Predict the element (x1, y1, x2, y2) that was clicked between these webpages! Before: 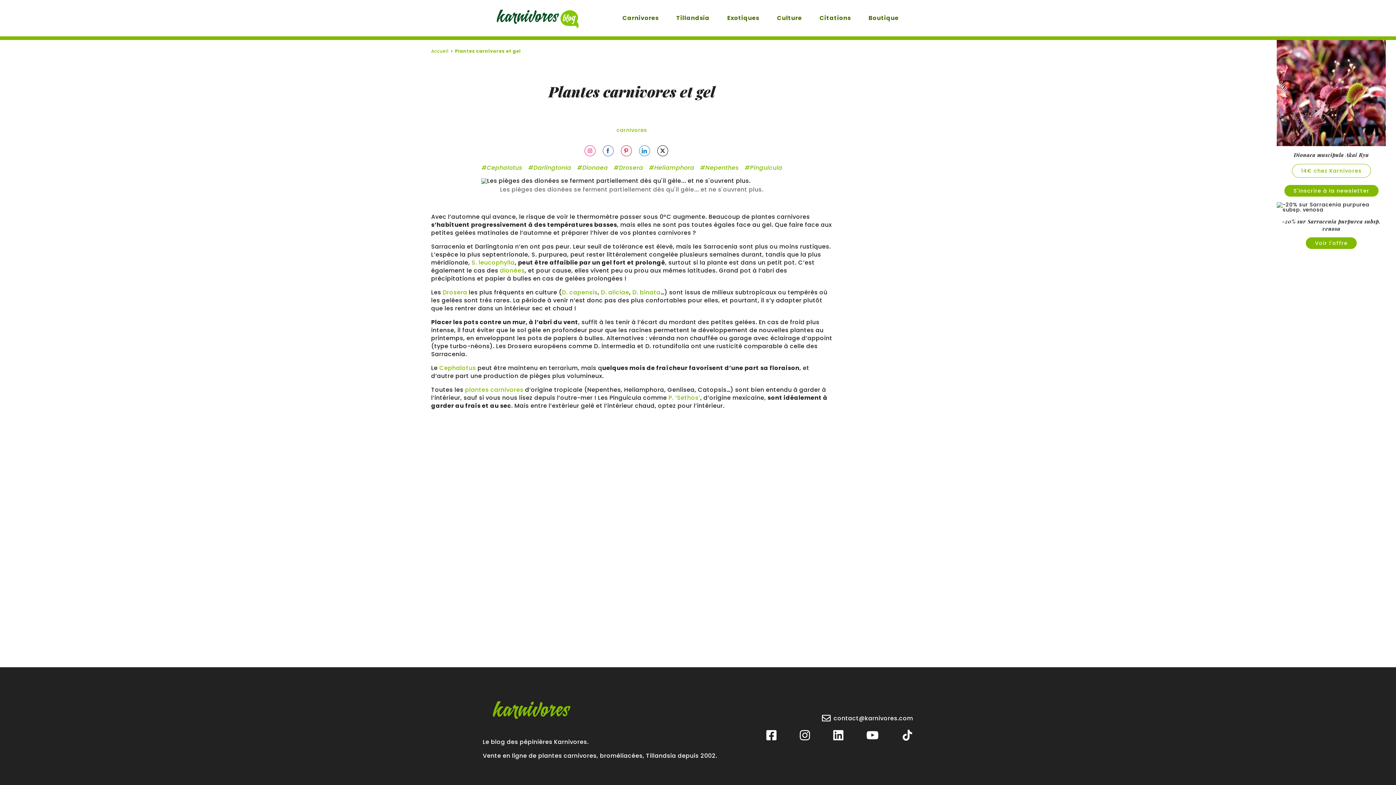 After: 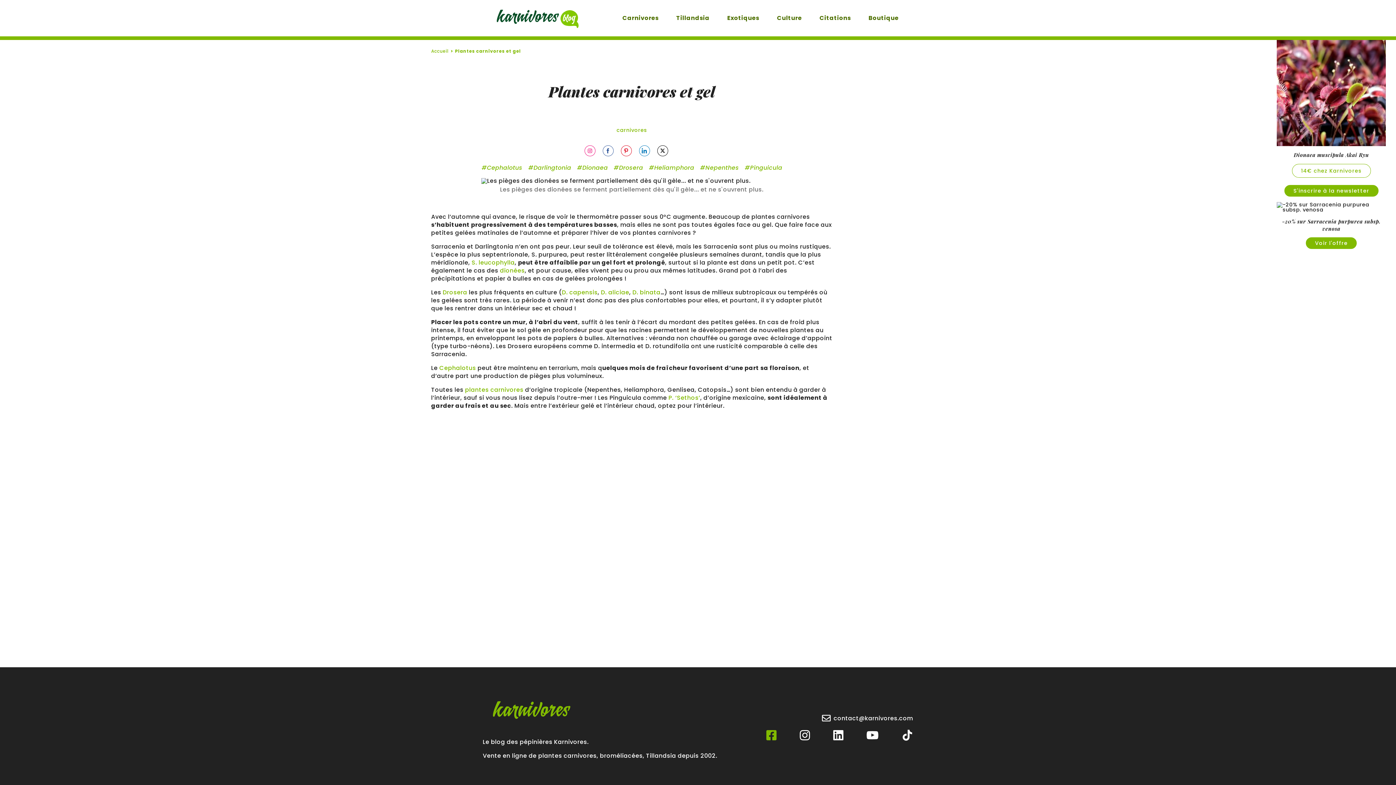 Action: bbox: (766, 729, 776, 742)